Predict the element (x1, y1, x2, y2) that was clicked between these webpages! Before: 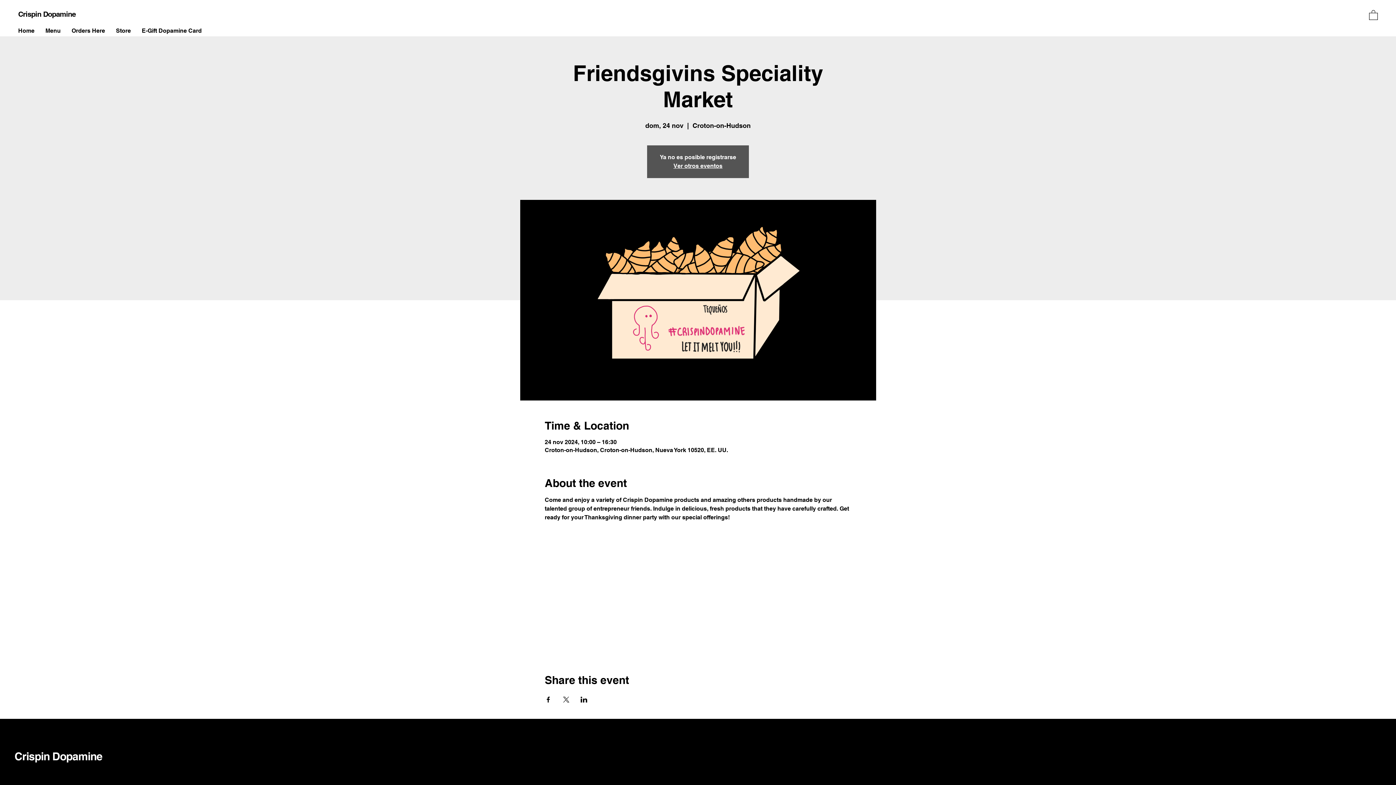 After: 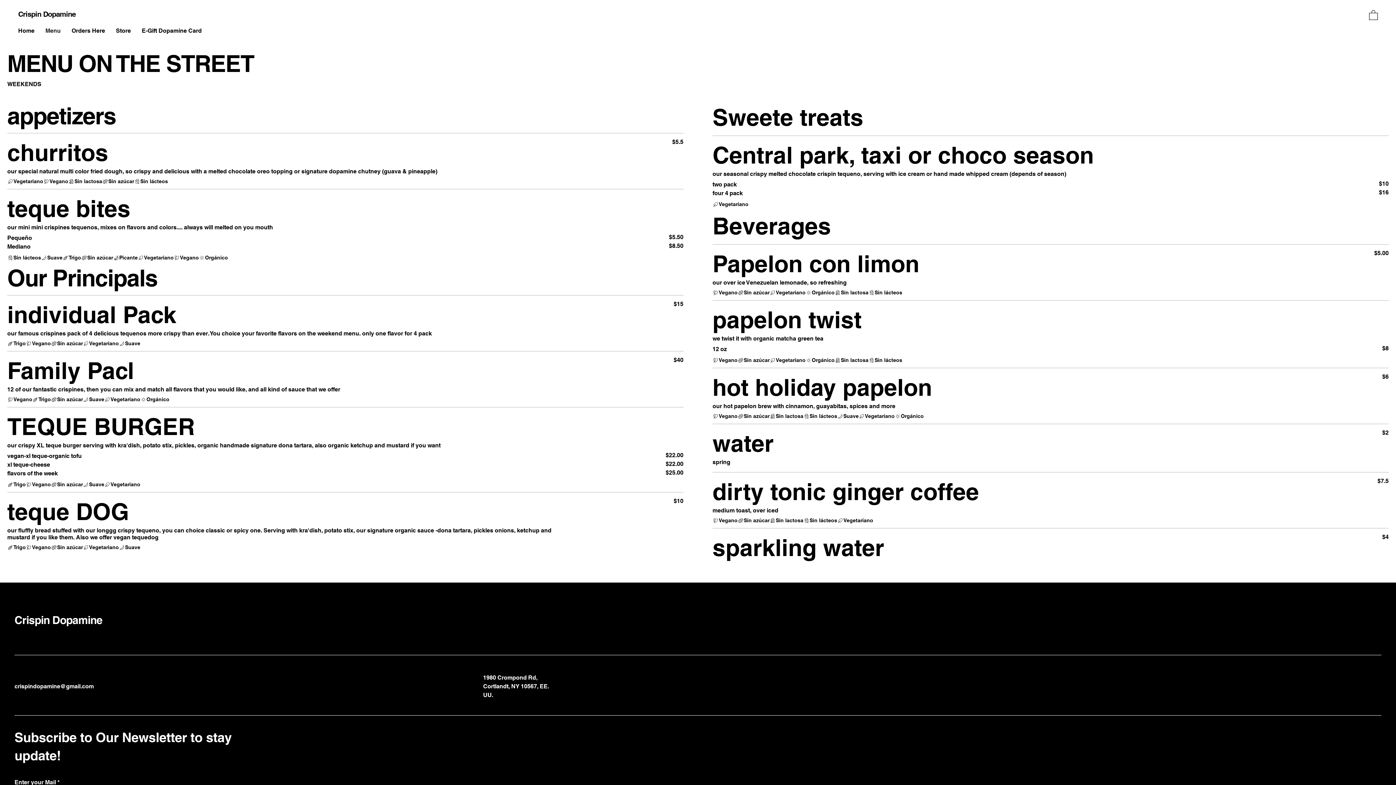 Action: bbox: (40, 25, 66, 36) label: Menu